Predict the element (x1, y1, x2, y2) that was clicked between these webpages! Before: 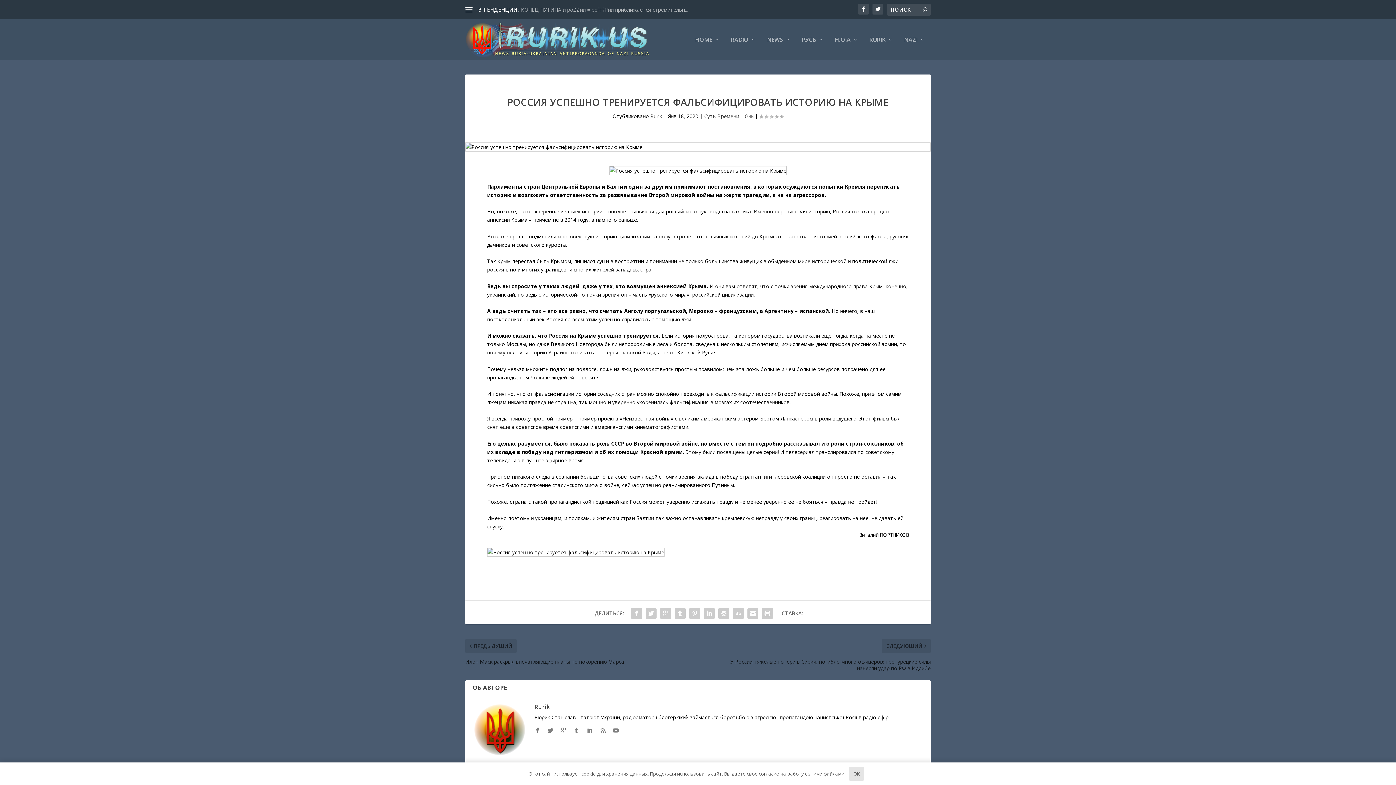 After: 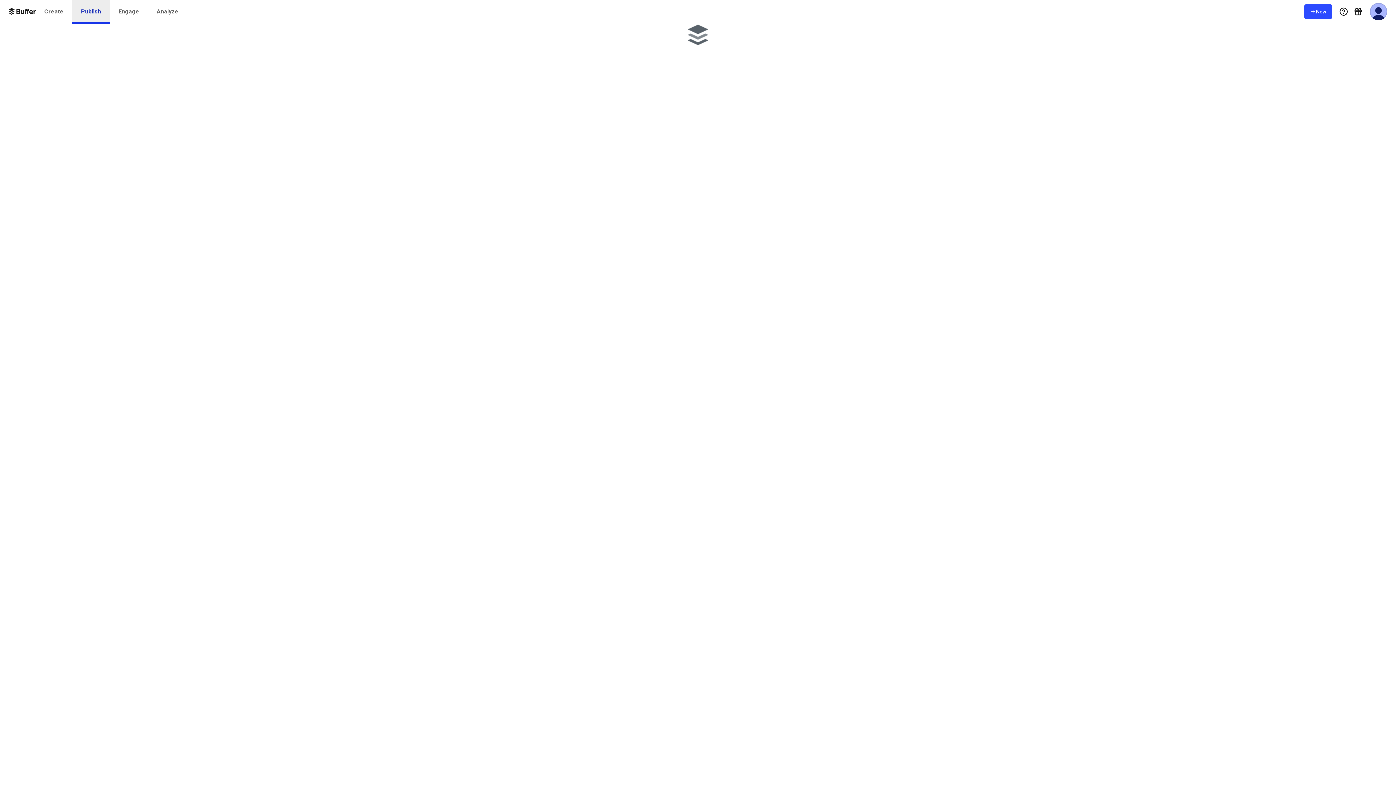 Action: bbox: (716, 606, 731, 621)